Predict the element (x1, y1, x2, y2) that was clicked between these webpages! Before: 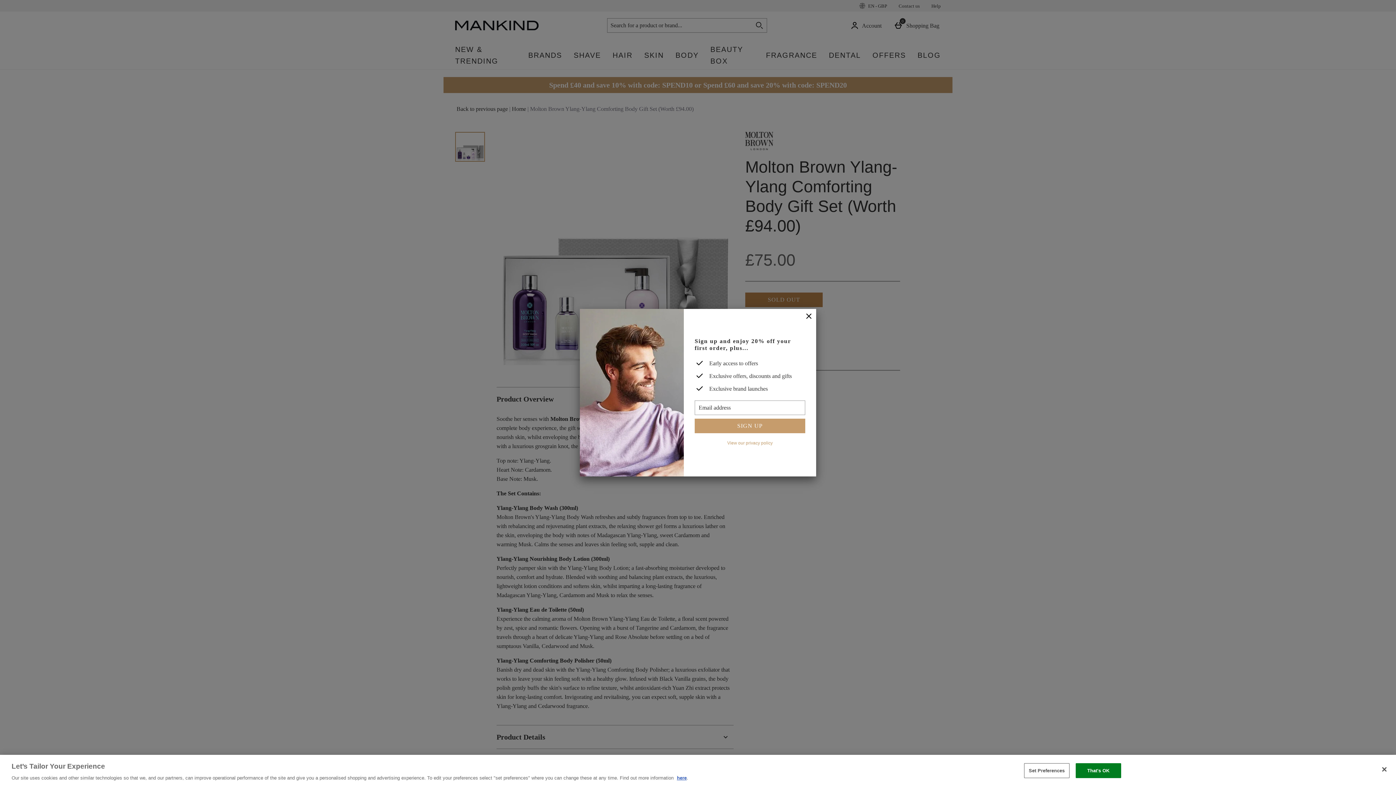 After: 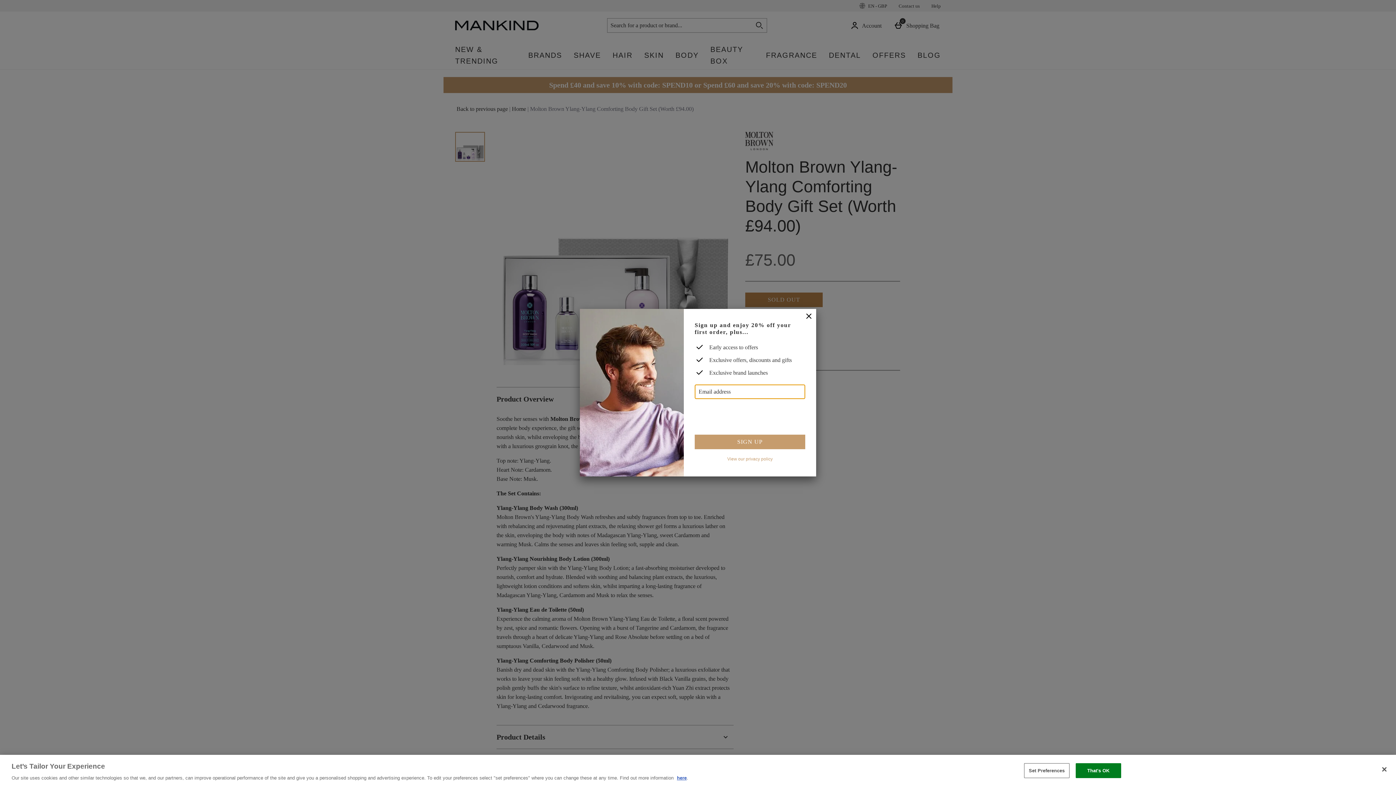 Action: label: SIGN UP bbox: (694, 418, 805, 433)